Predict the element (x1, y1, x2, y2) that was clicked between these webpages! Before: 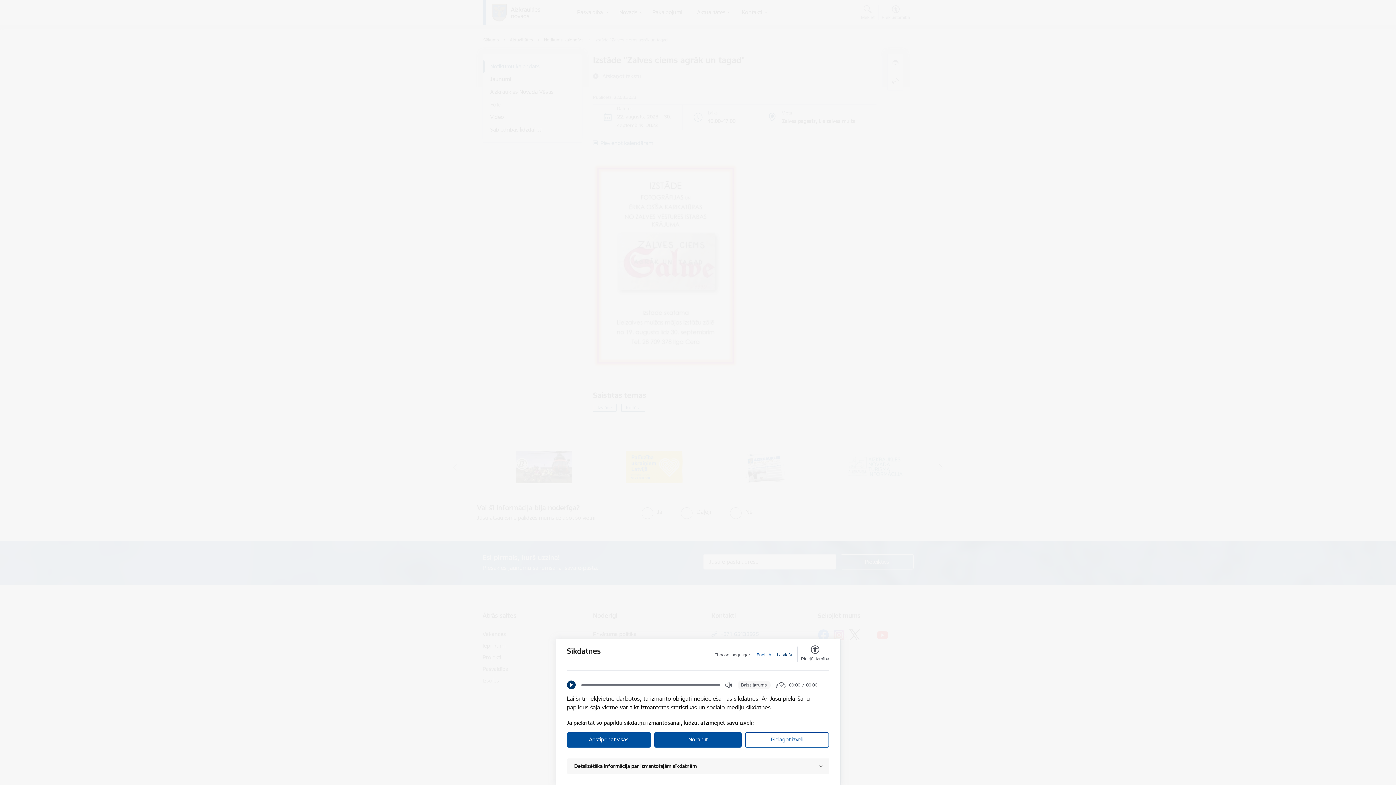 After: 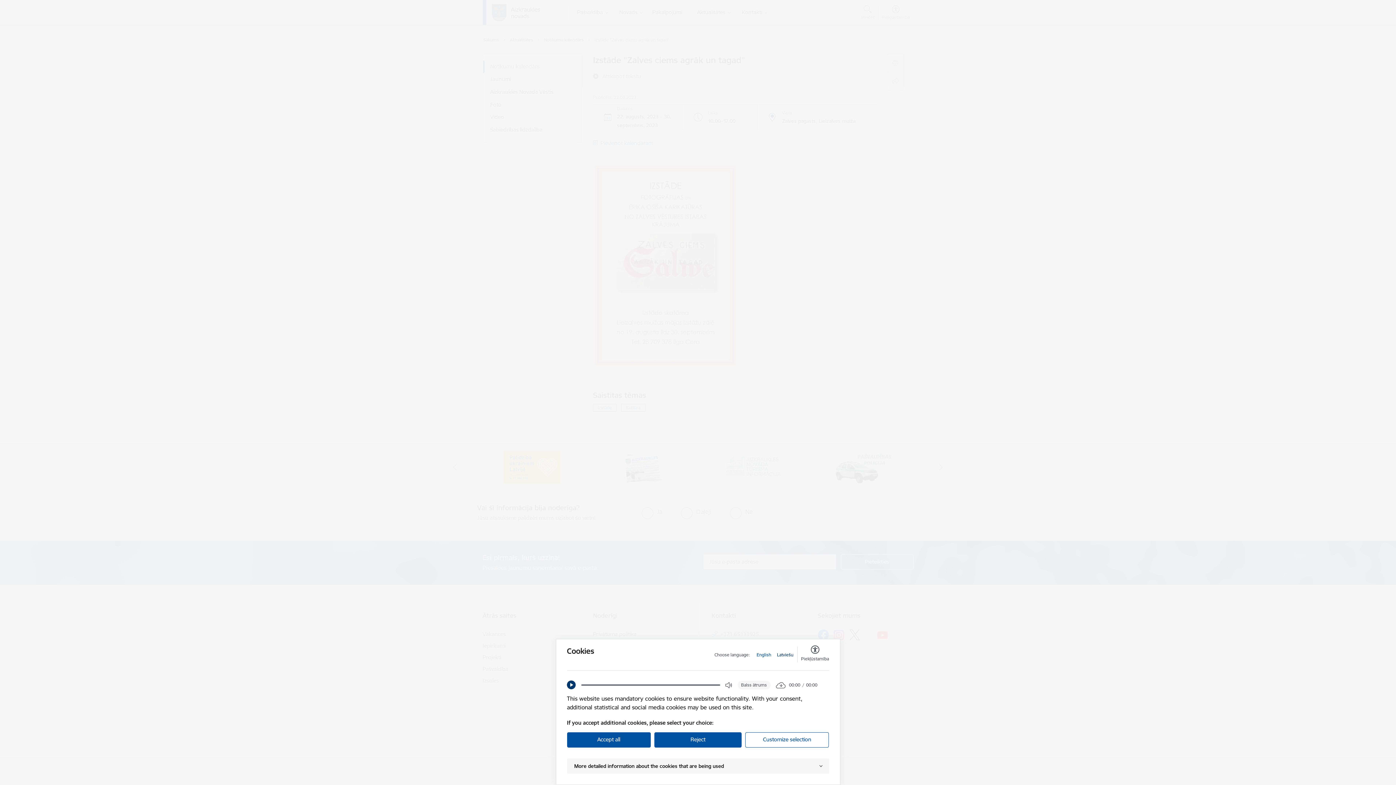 Action: bbox: (756, 652, 771, 658) label: English